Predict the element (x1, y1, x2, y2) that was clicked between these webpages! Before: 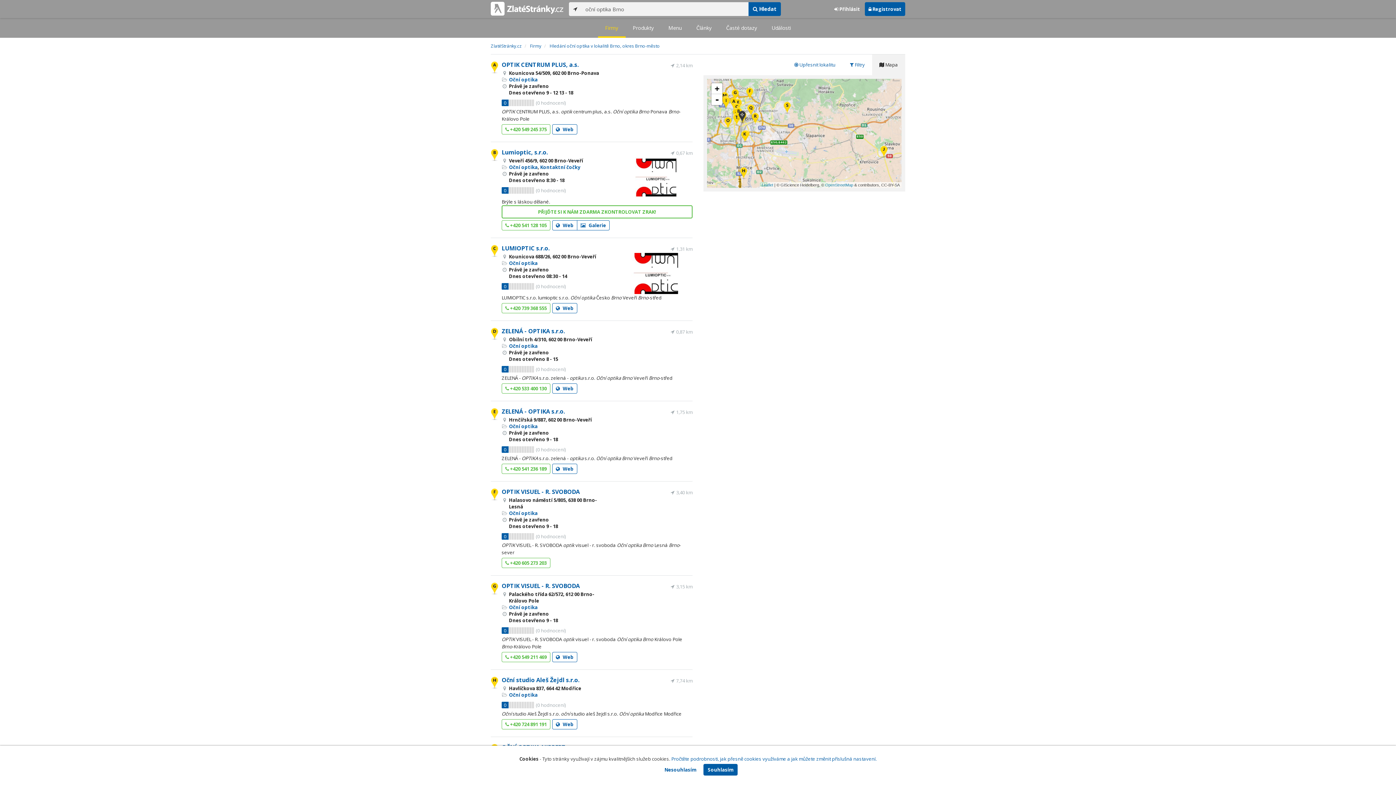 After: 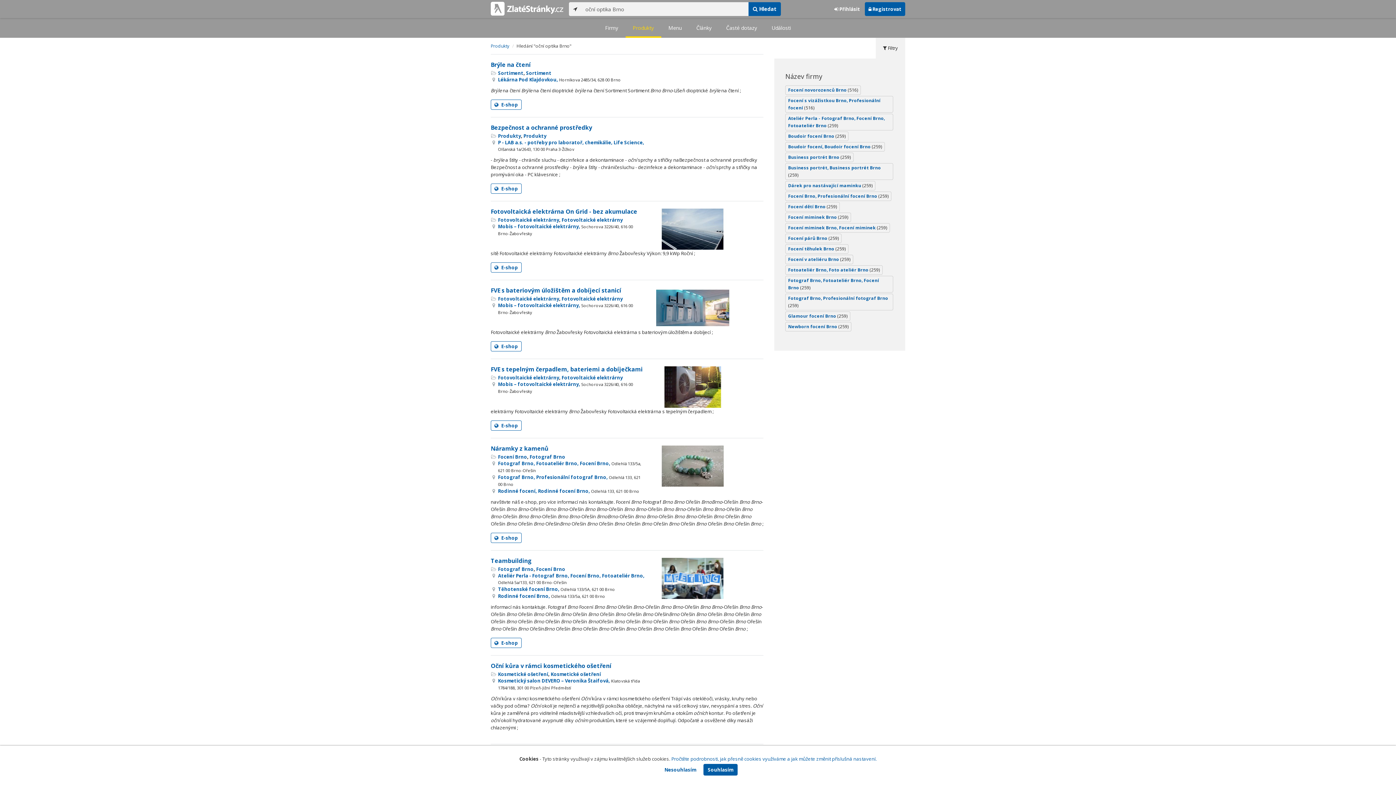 Action: label: Produkty bbox: (625, 18, 661, 37)